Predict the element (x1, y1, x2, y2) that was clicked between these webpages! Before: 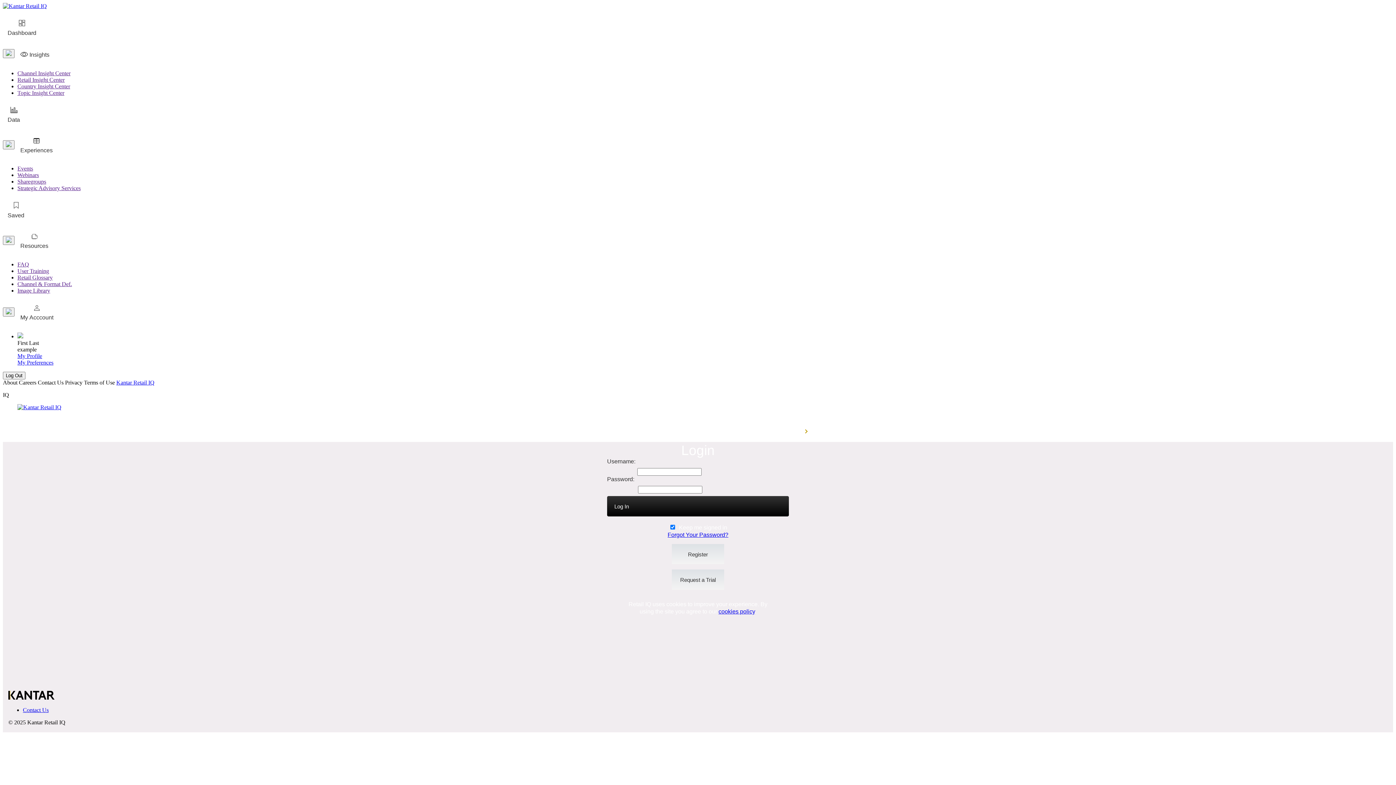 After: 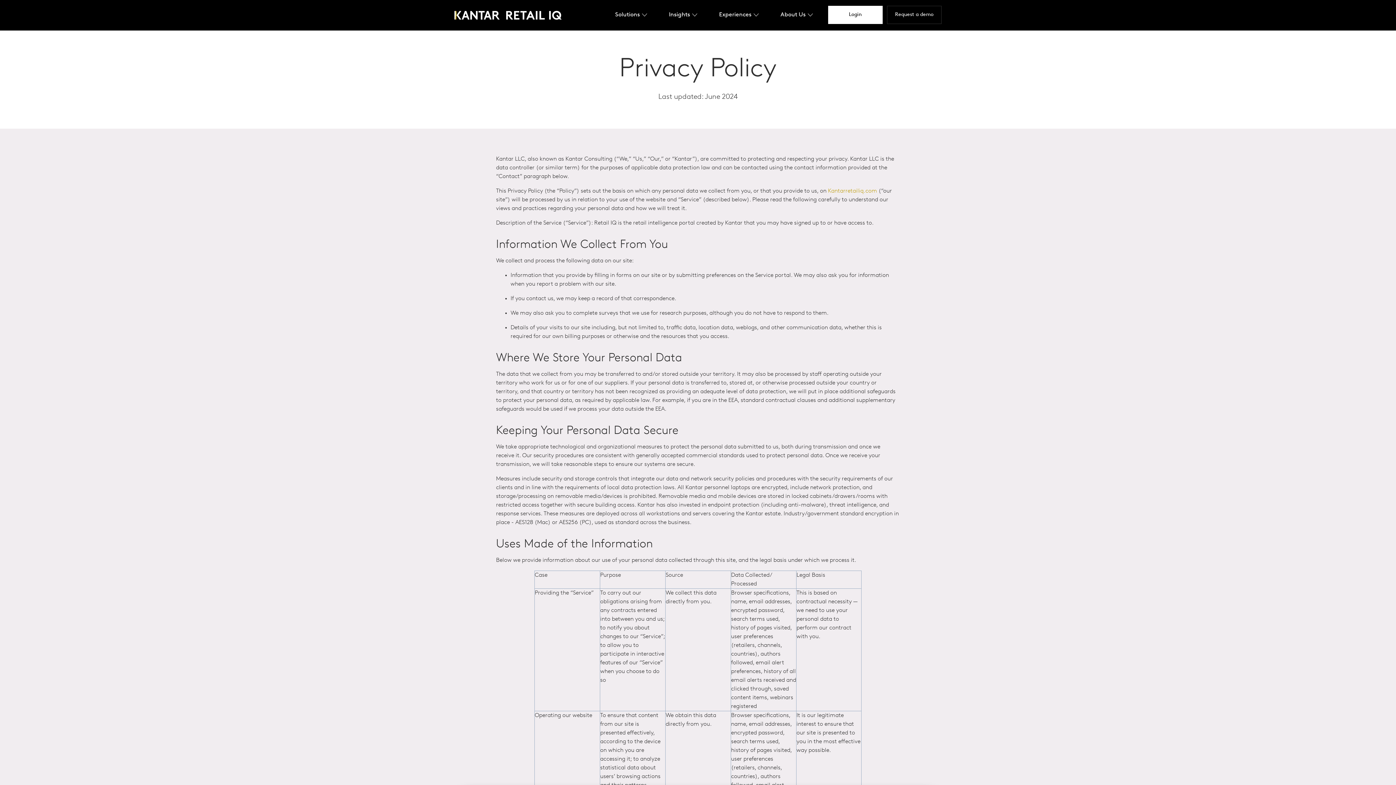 Action: bbox: (718, 608, 755, 614) label: cookies policy